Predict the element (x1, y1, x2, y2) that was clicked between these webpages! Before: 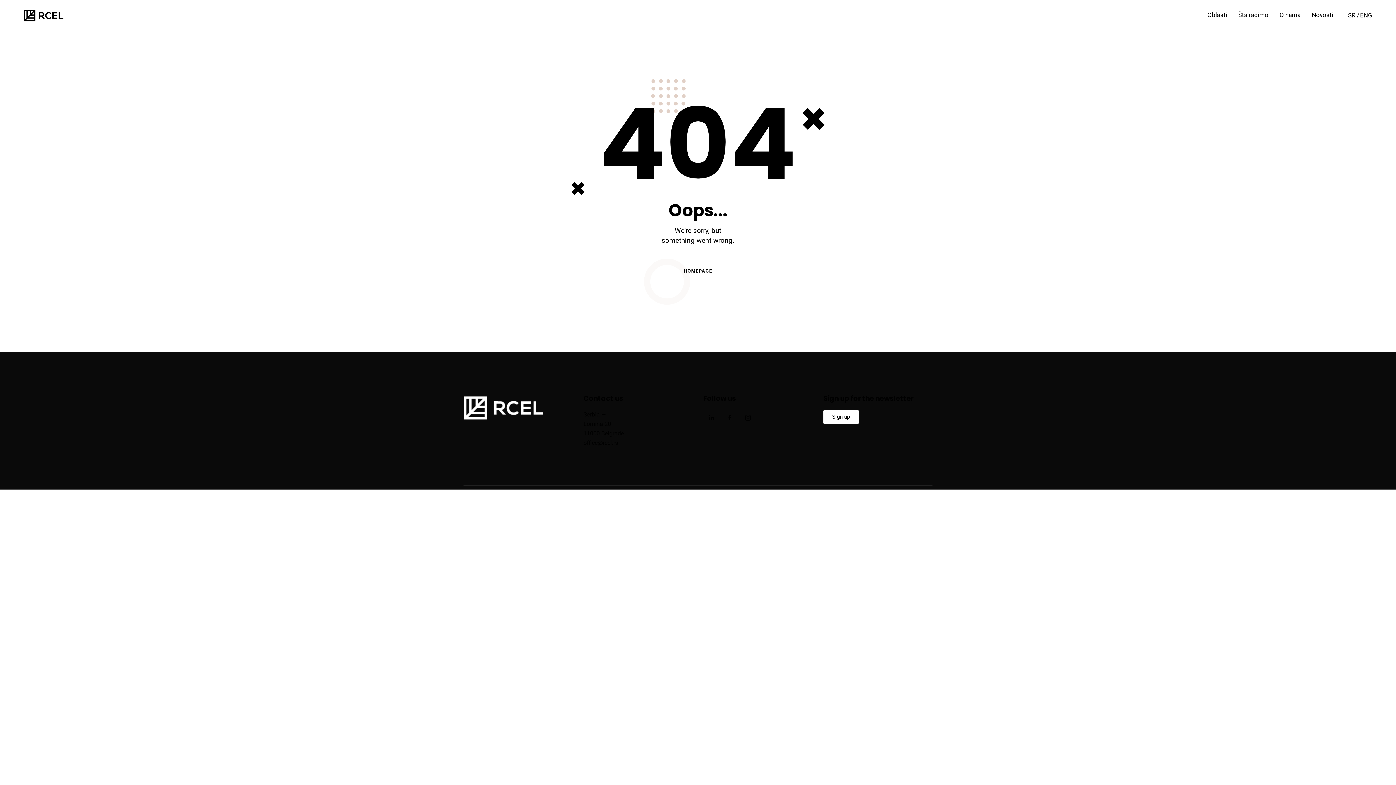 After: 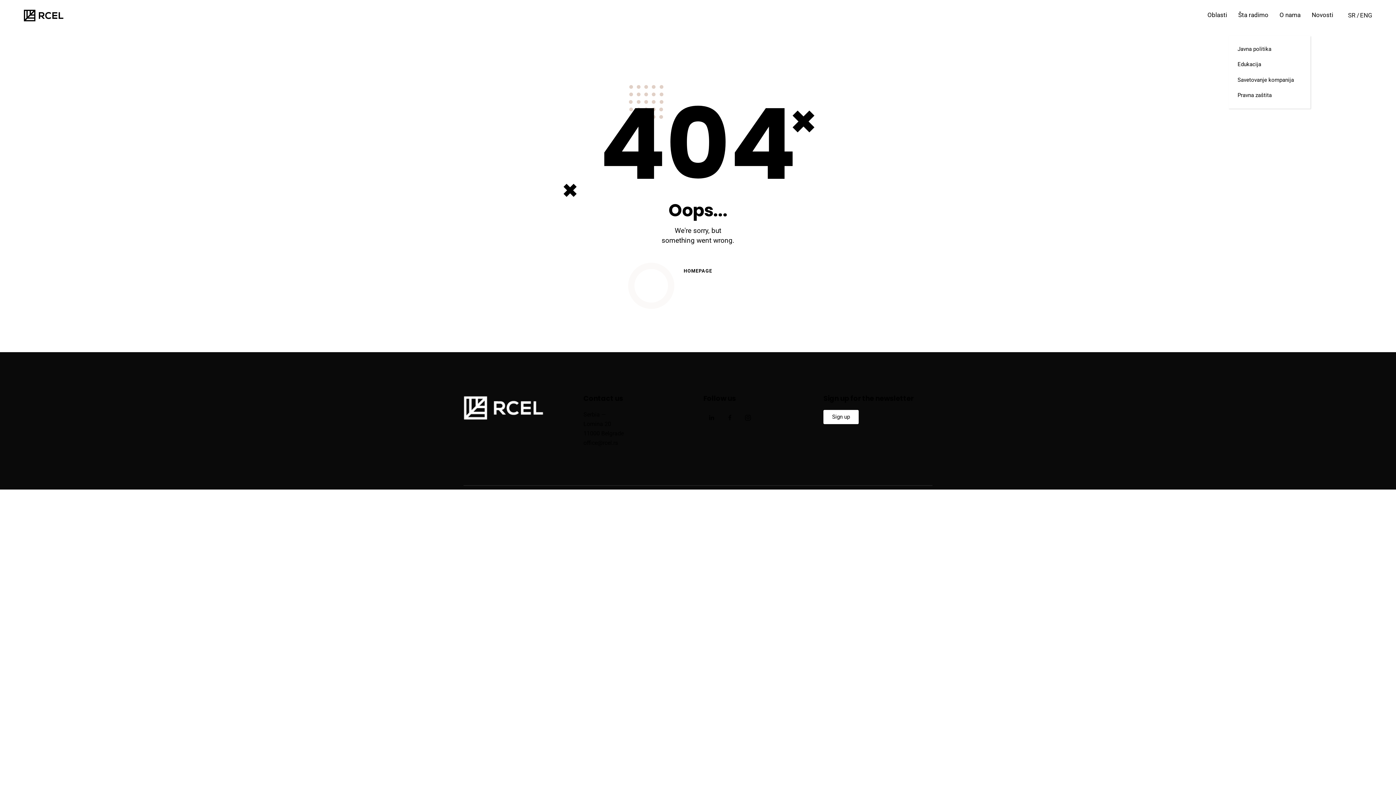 Action: bbox: (1232, 4, 1274, 25) label: Šta radimo